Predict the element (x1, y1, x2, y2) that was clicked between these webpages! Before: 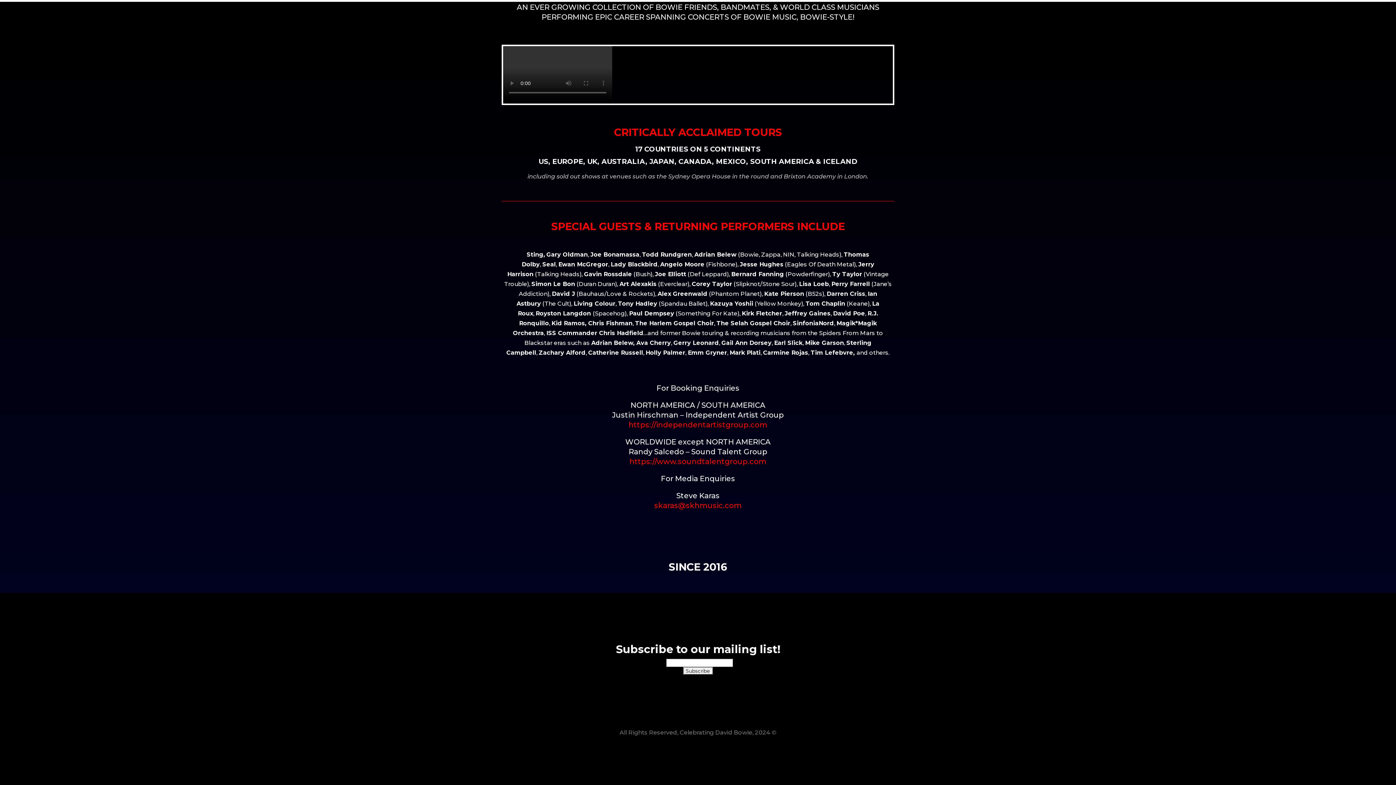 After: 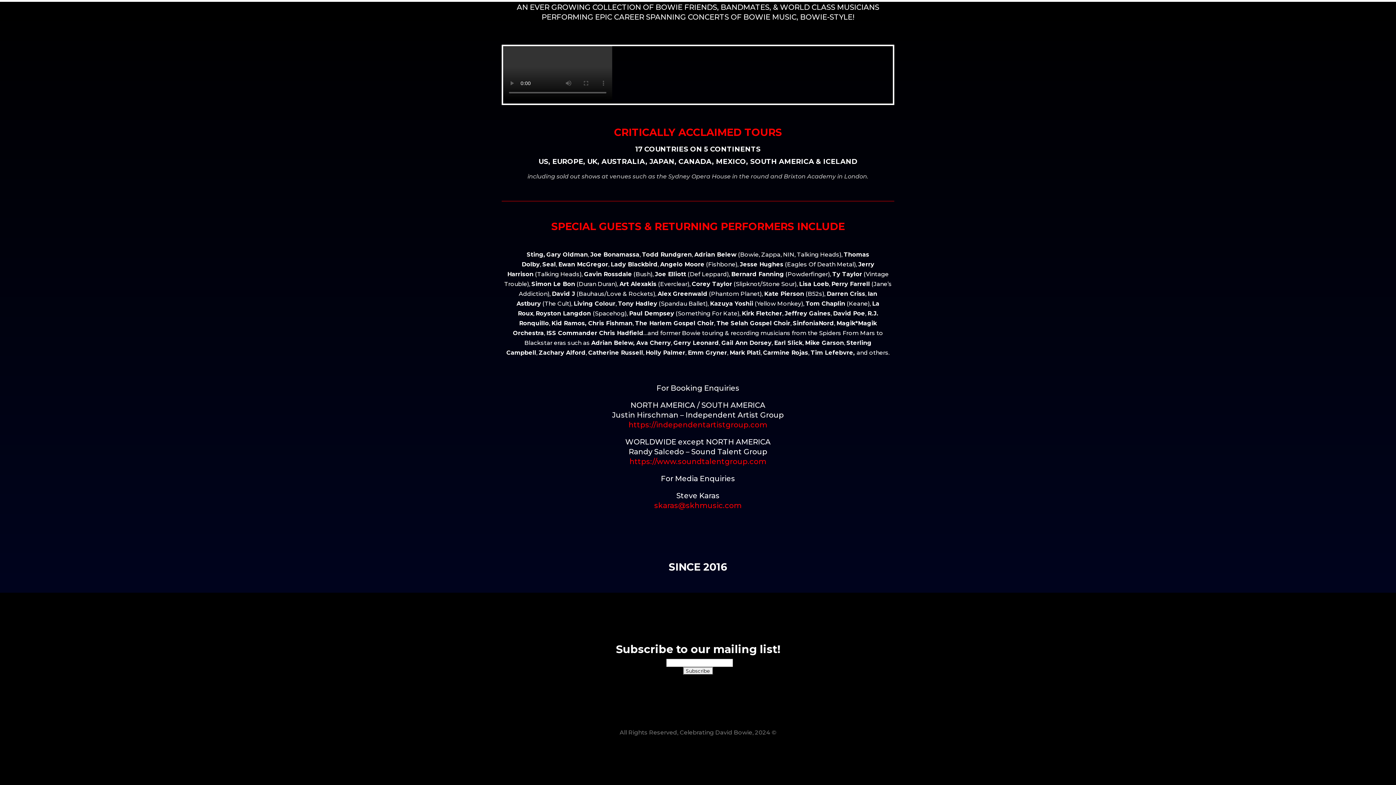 Action: label: https://www.soundtalentgroup.com bbox: (629, 457, 766, 466)